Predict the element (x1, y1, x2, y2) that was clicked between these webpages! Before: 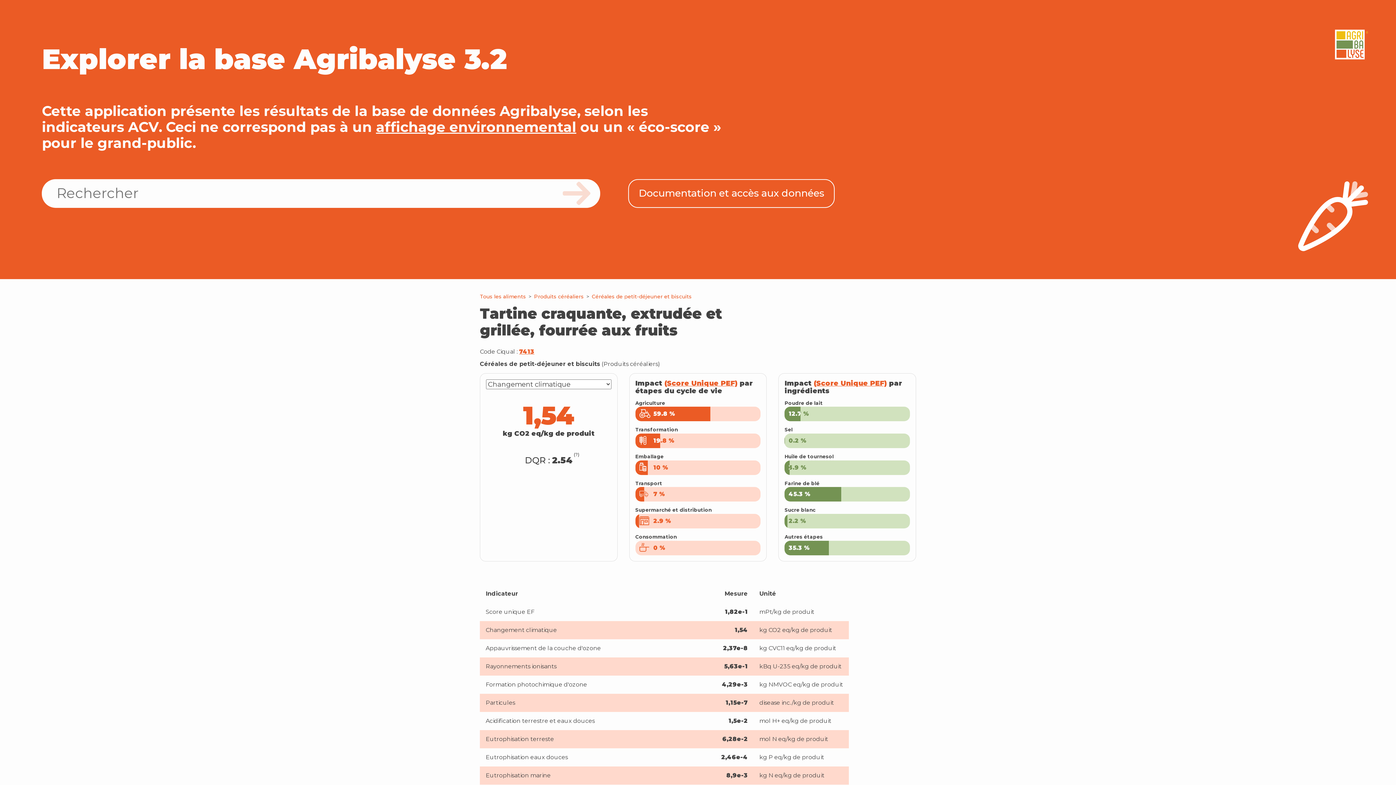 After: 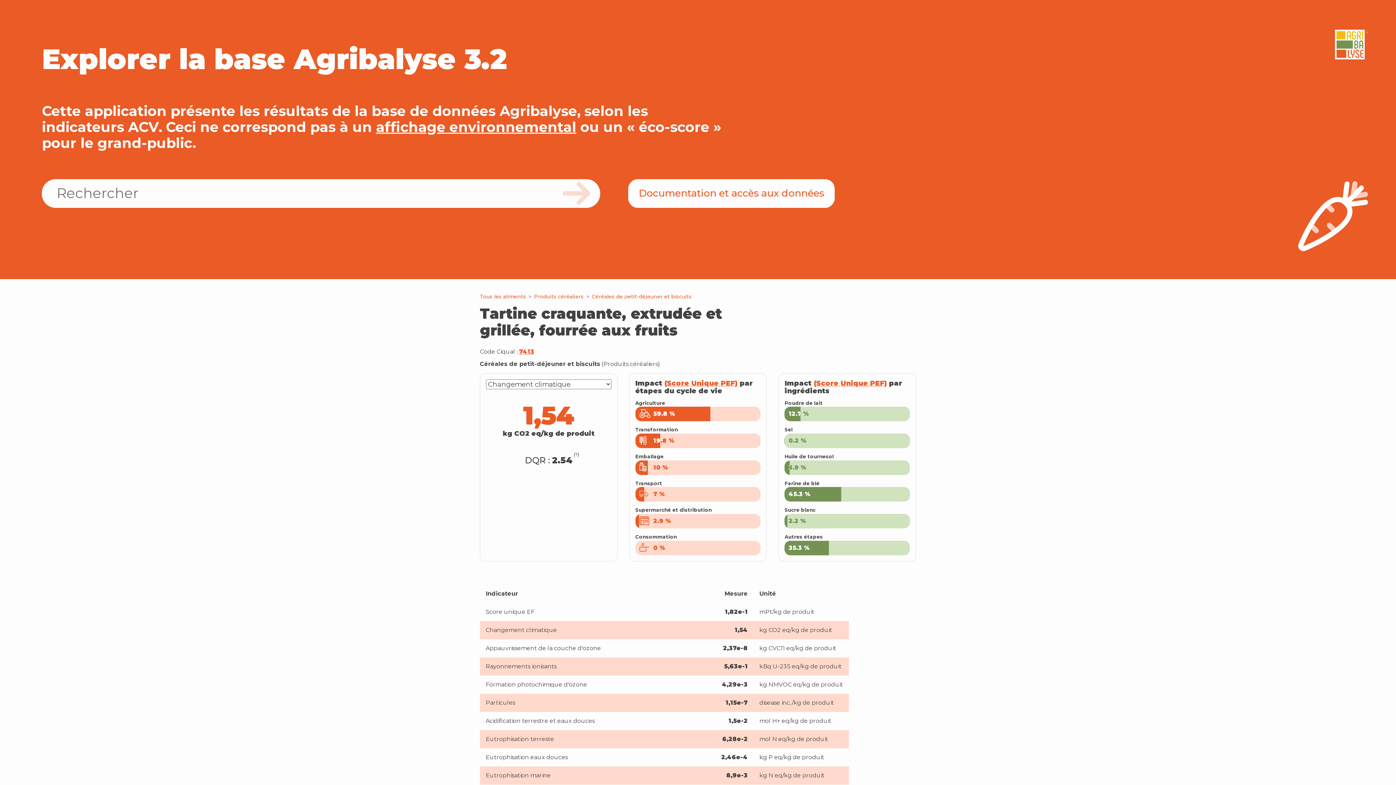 Action: label: Documentation et accès aux données bbox: (628, 179, 834, 207)